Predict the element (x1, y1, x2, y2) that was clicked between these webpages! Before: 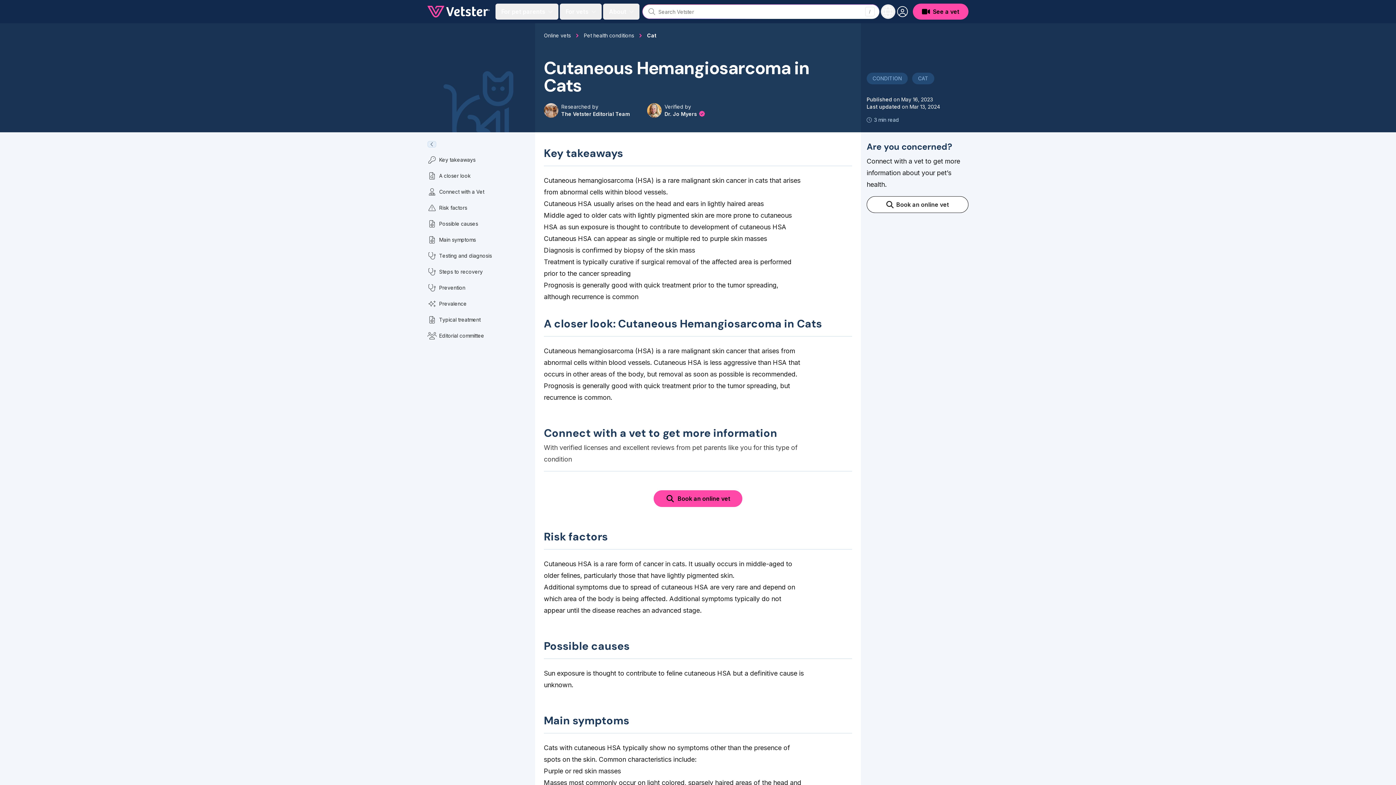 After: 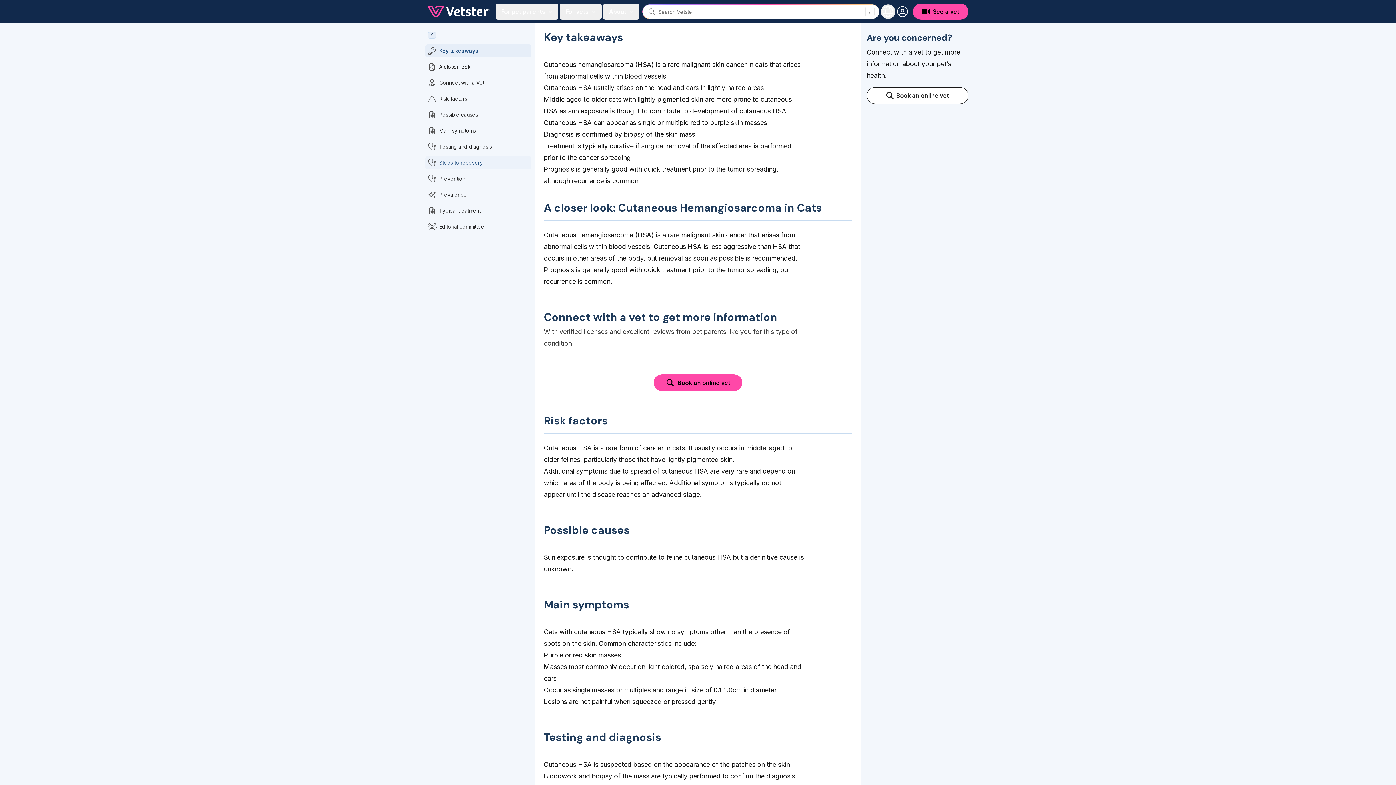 Action: bbox: (425, 153, 531, 166) label: Navigate to Key takeaways